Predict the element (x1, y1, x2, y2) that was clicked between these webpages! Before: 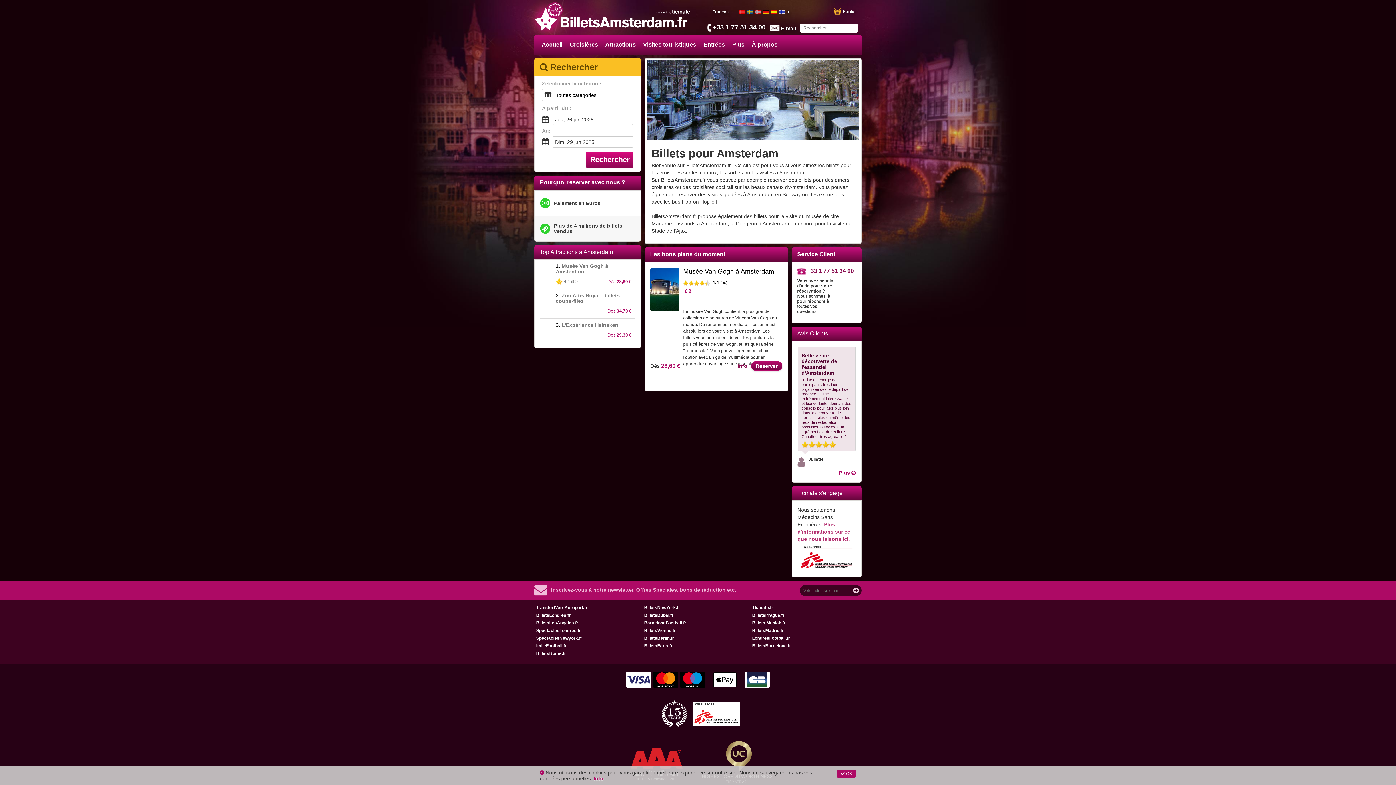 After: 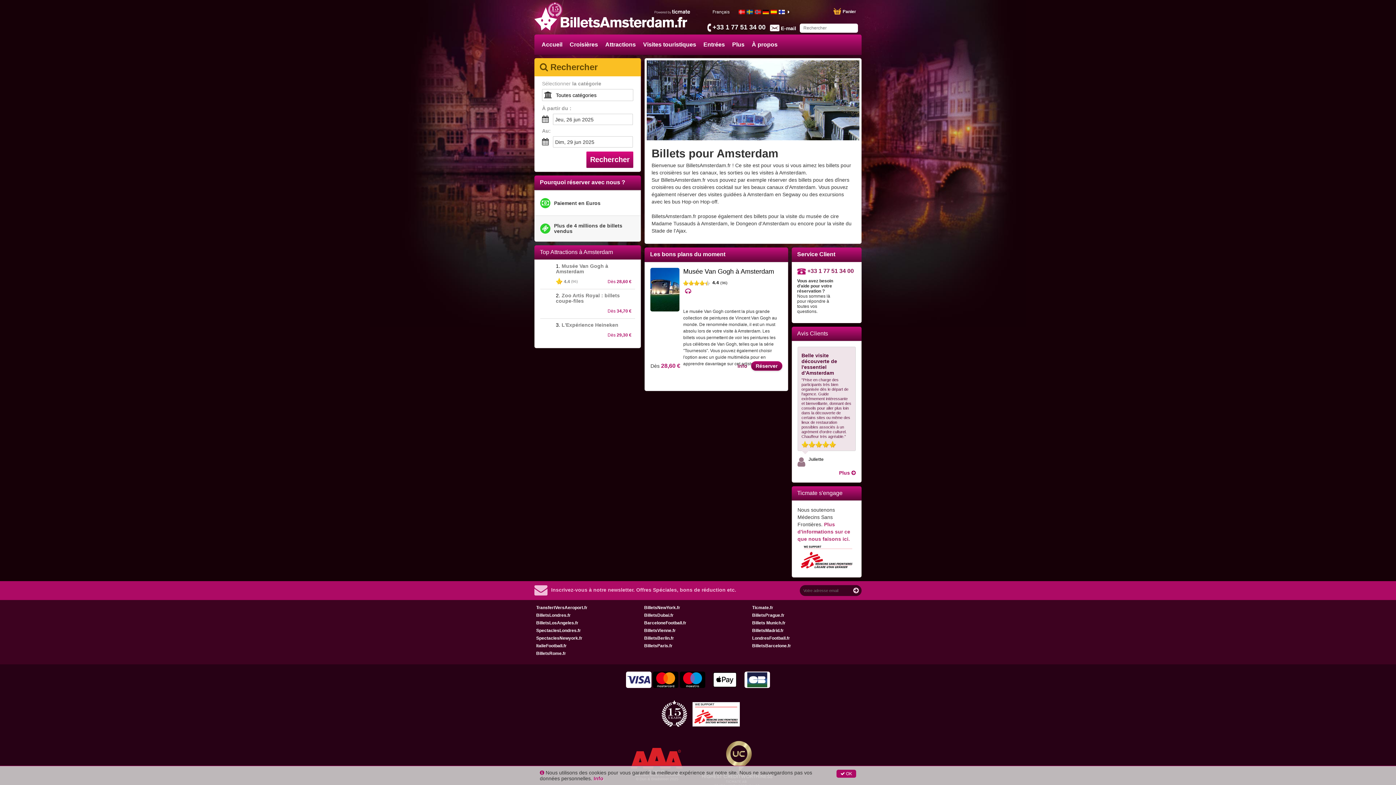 Action: bbox: (791, 326, 861, 341) label: Avis Clients